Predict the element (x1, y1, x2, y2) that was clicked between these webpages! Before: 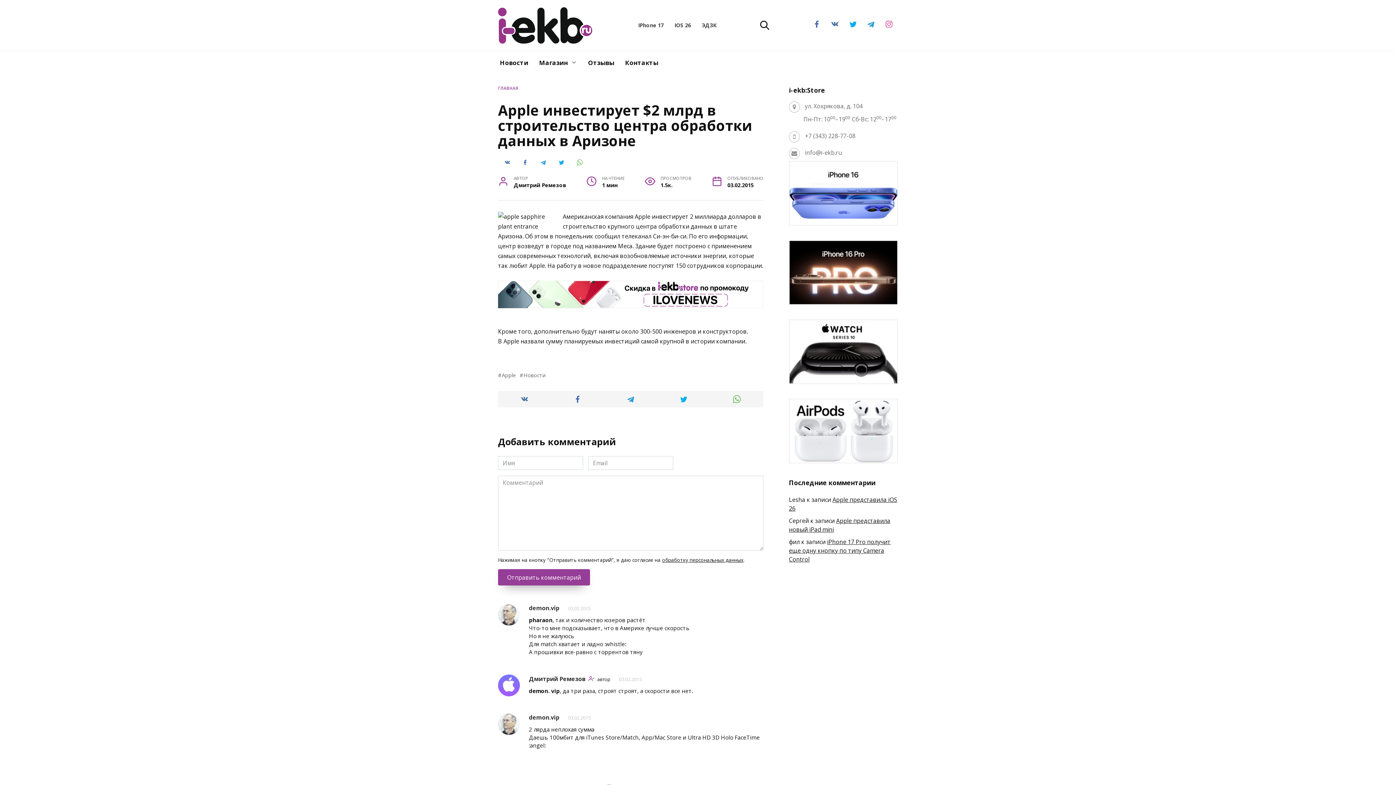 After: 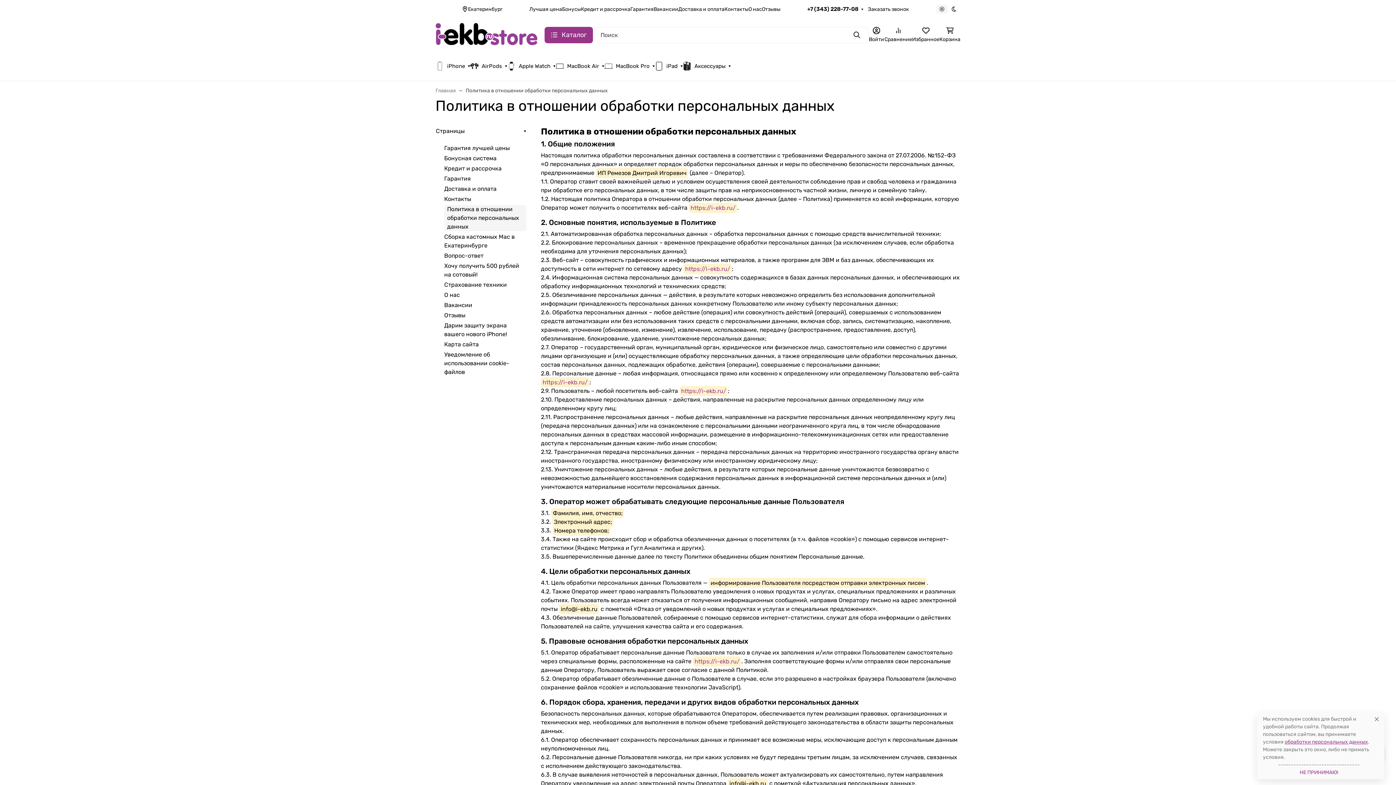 Action: bbox: (662, 556, 743, 563) label: обработку персональных данных